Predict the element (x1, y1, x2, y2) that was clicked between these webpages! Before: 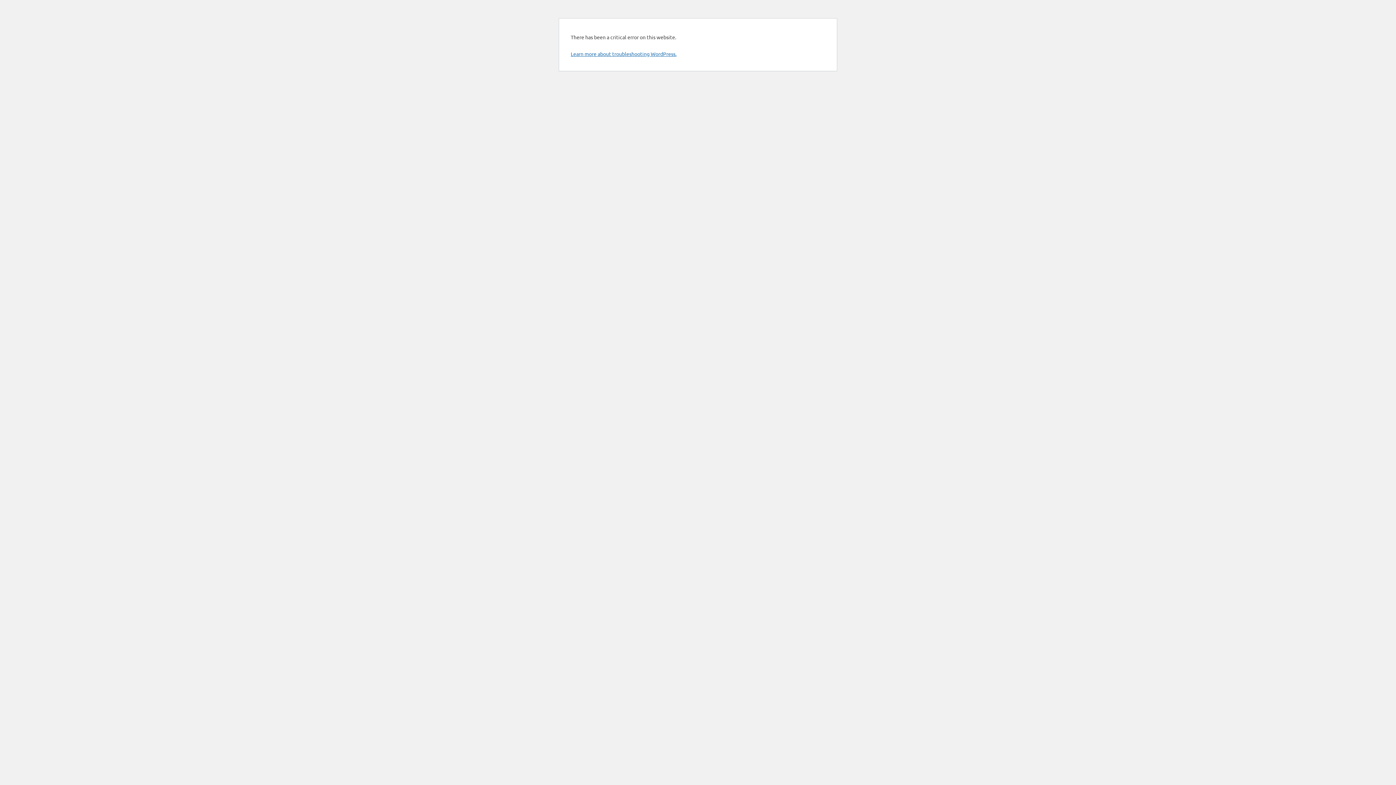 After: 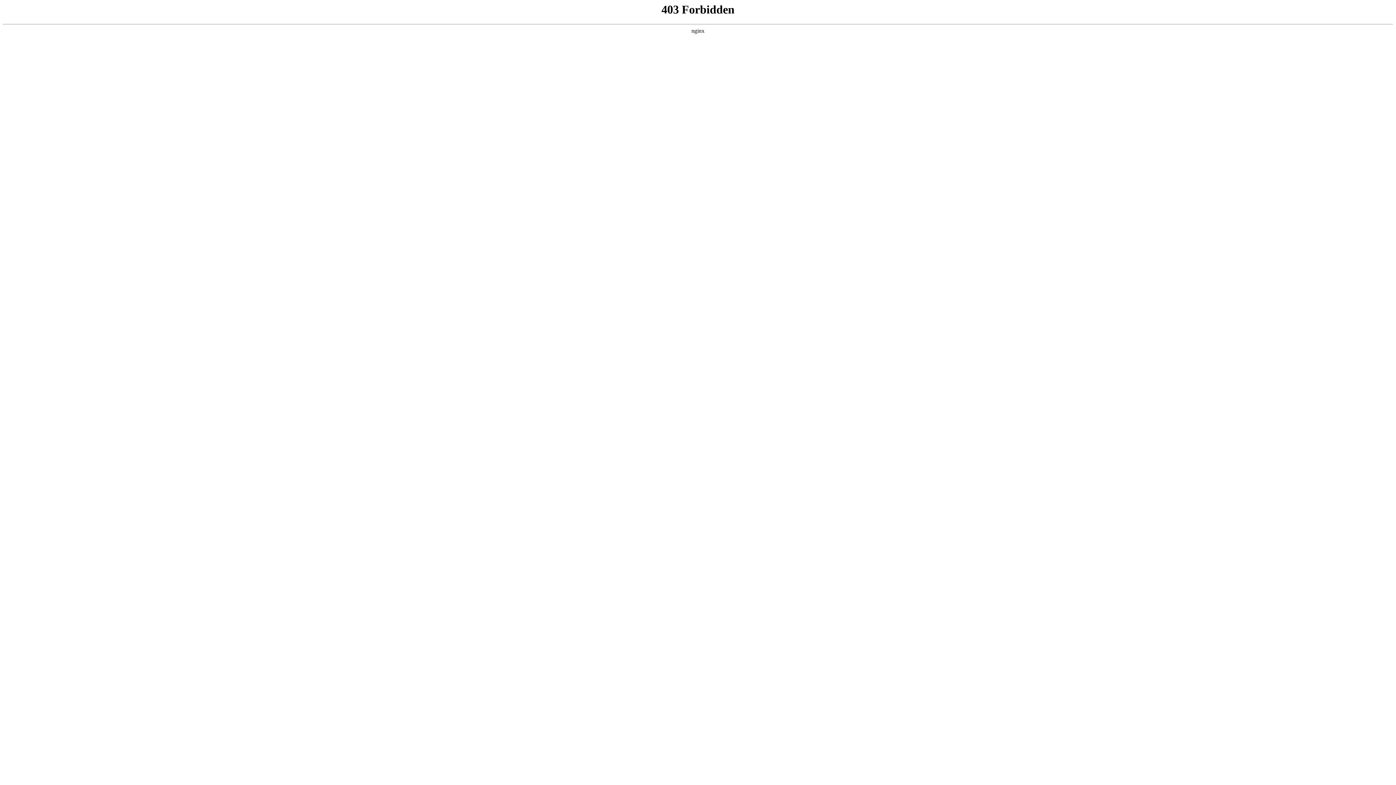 Action: bbox: (570, 50, 676, 57) label: Learn more about troubleshooting WordPress.